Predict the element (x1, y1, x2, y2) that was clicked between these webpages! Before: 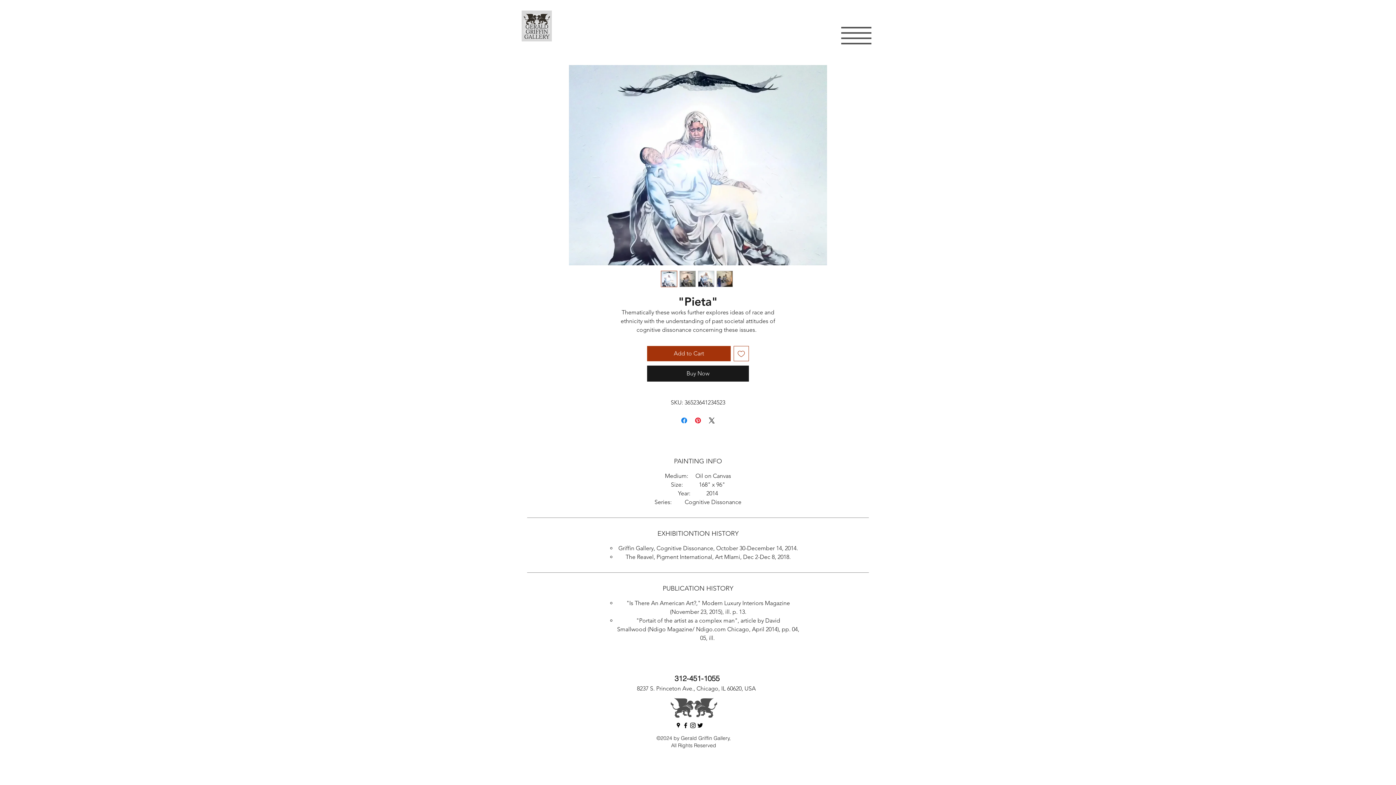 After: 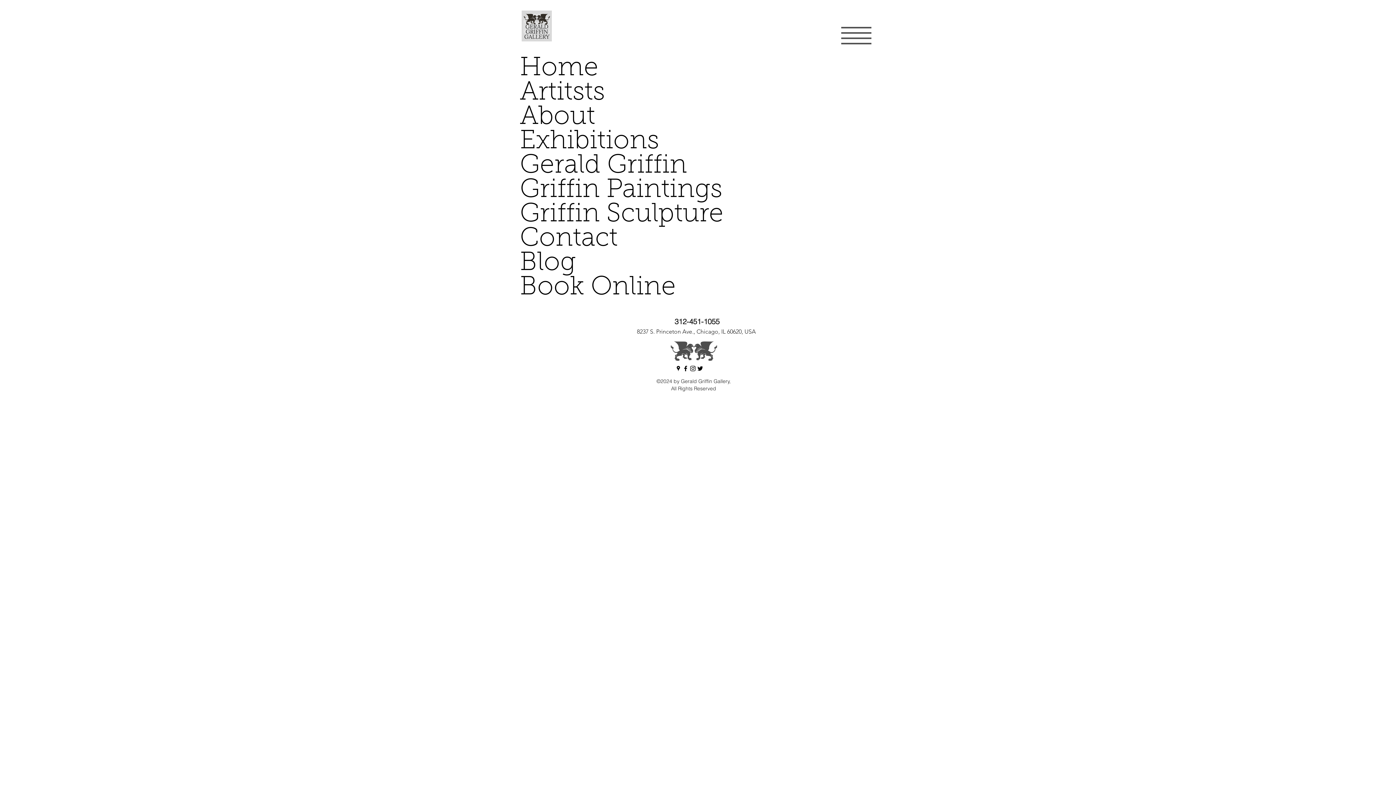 Action: bbox: (841, 26, 871, 44)